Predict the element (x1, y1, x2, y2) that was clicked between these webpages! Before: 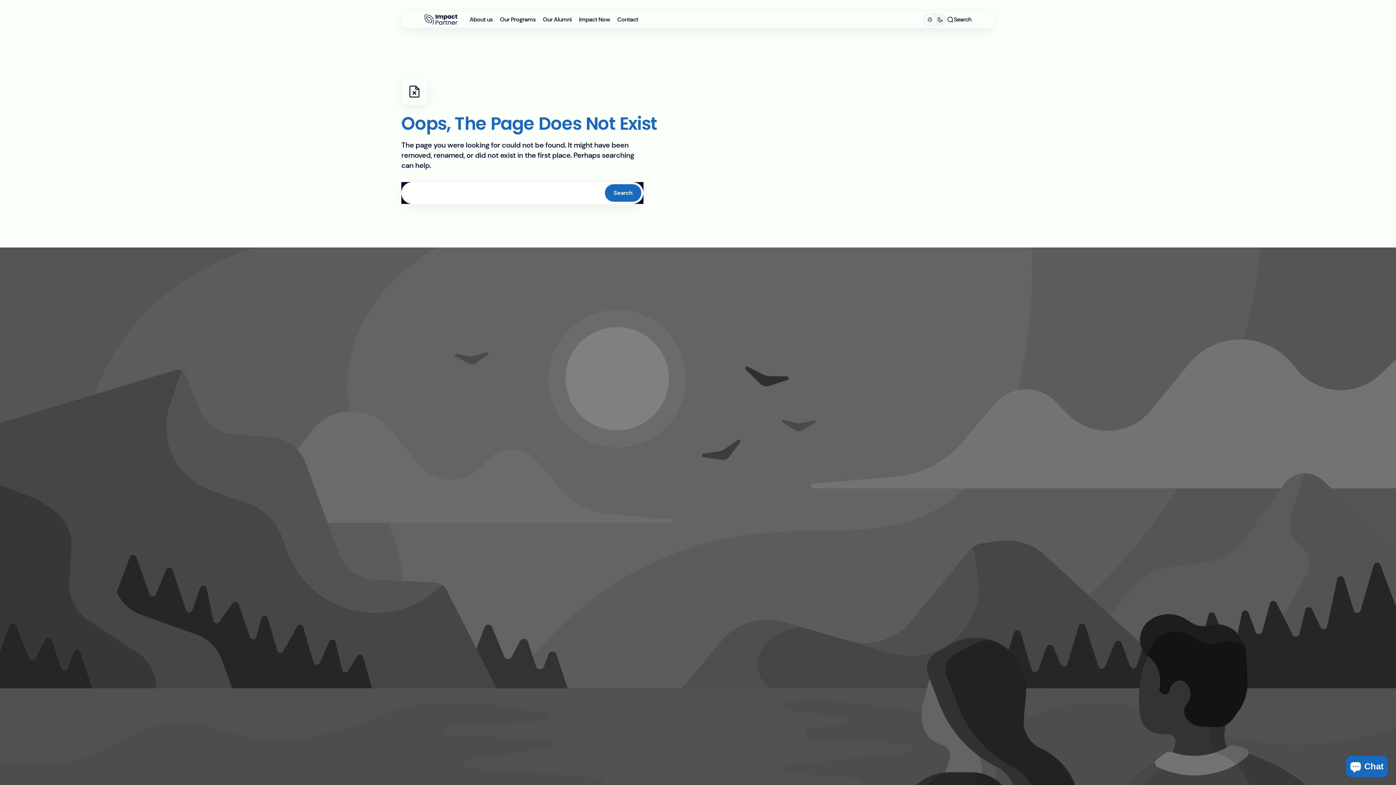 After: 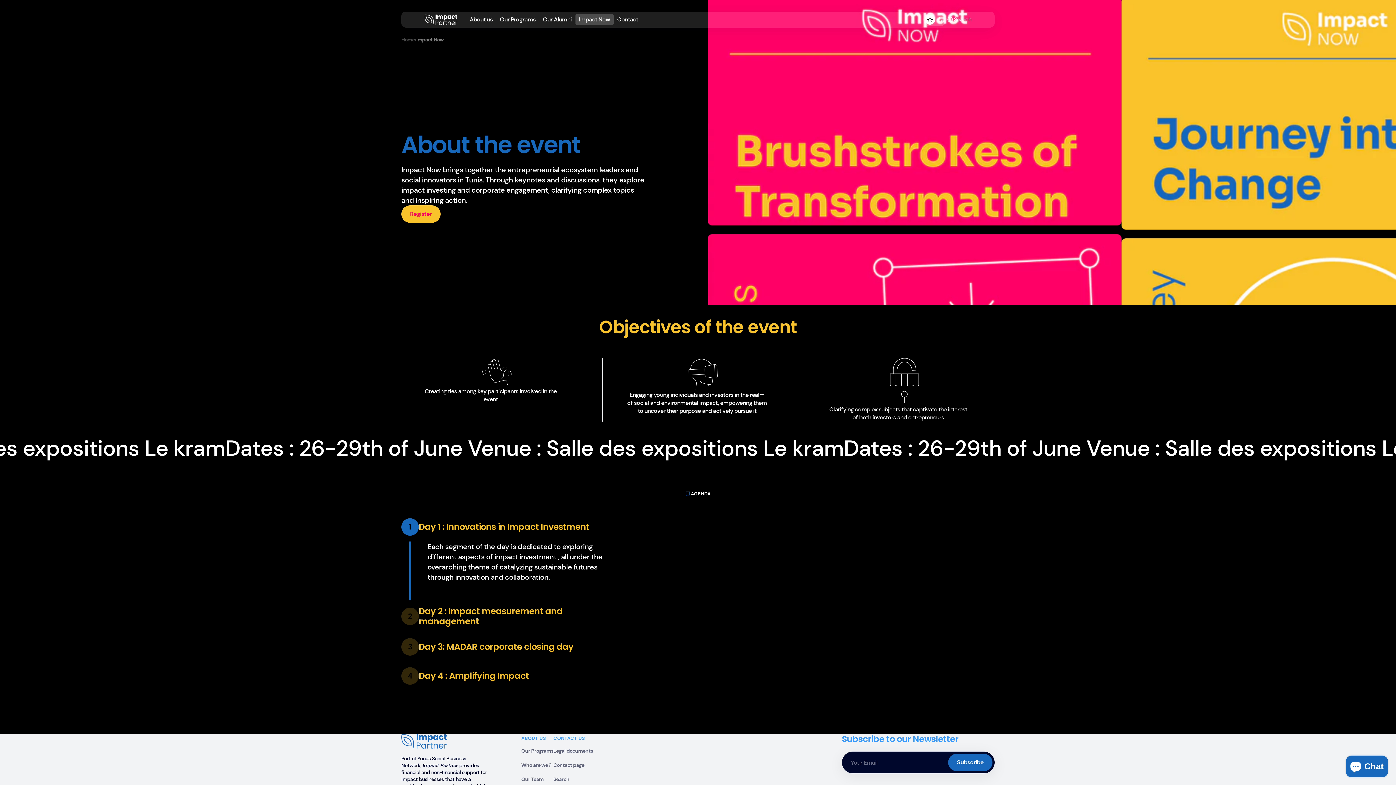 Action: bbox: (575, 11, 613, 27) label: Impact Now